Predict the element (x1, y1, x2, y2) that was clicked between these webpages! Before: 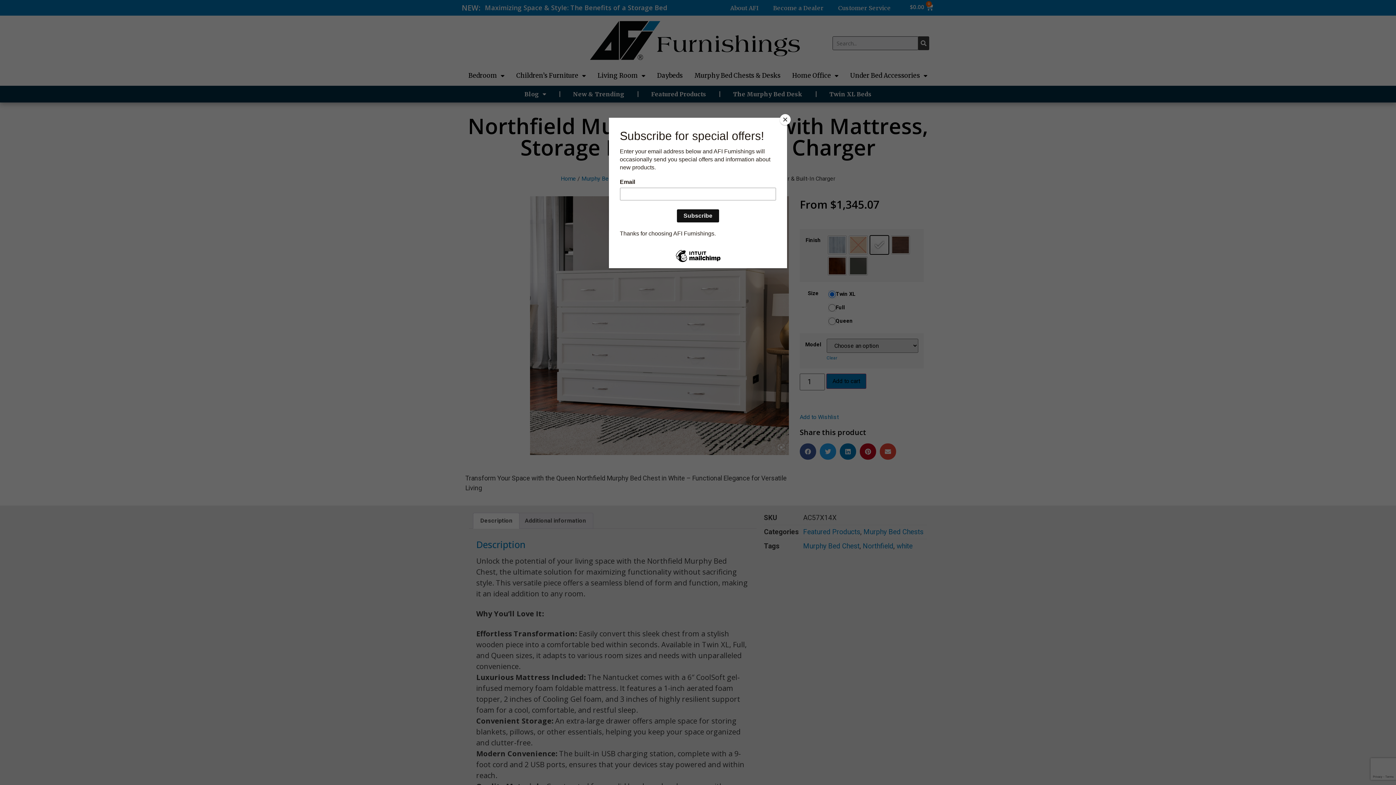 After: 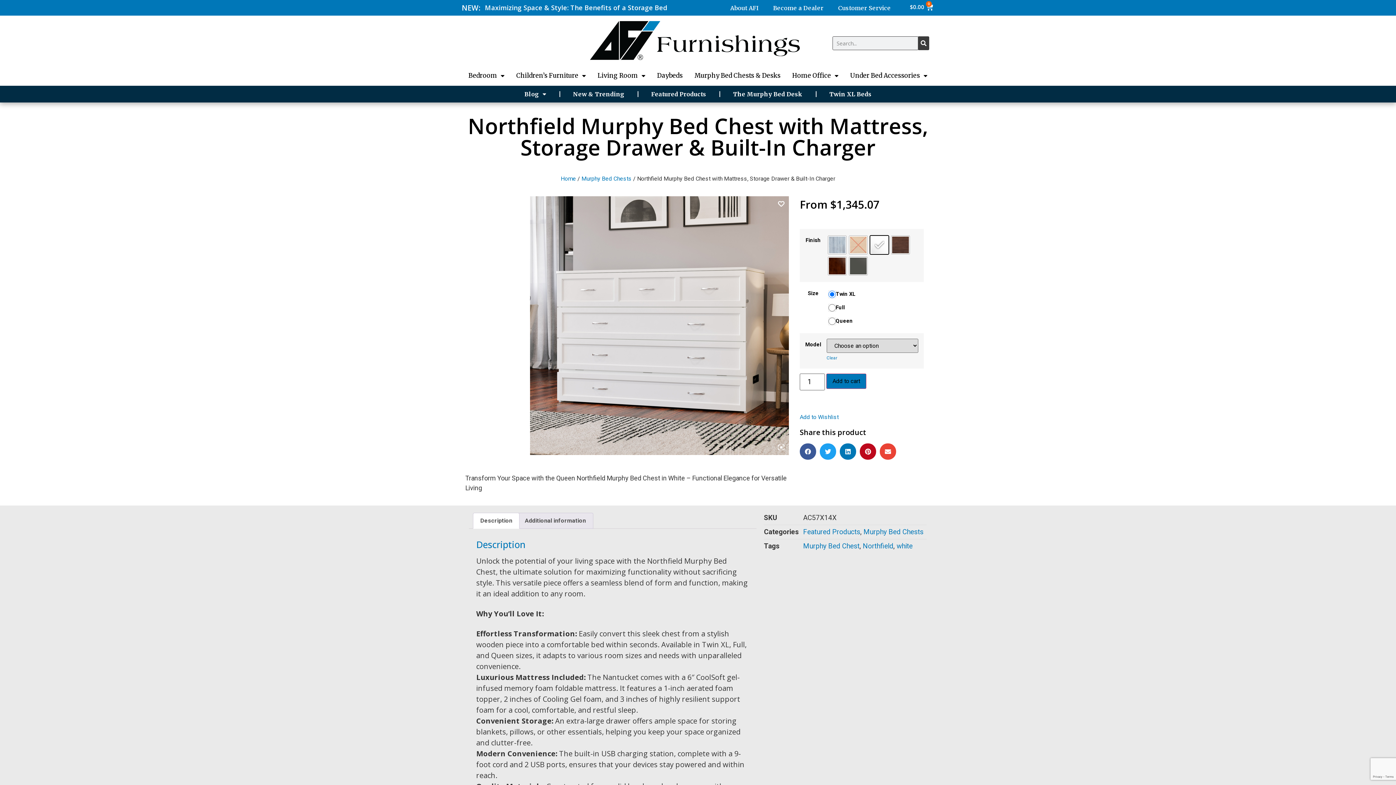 Action: bbox: (780, 114, 790, 125) label: Close